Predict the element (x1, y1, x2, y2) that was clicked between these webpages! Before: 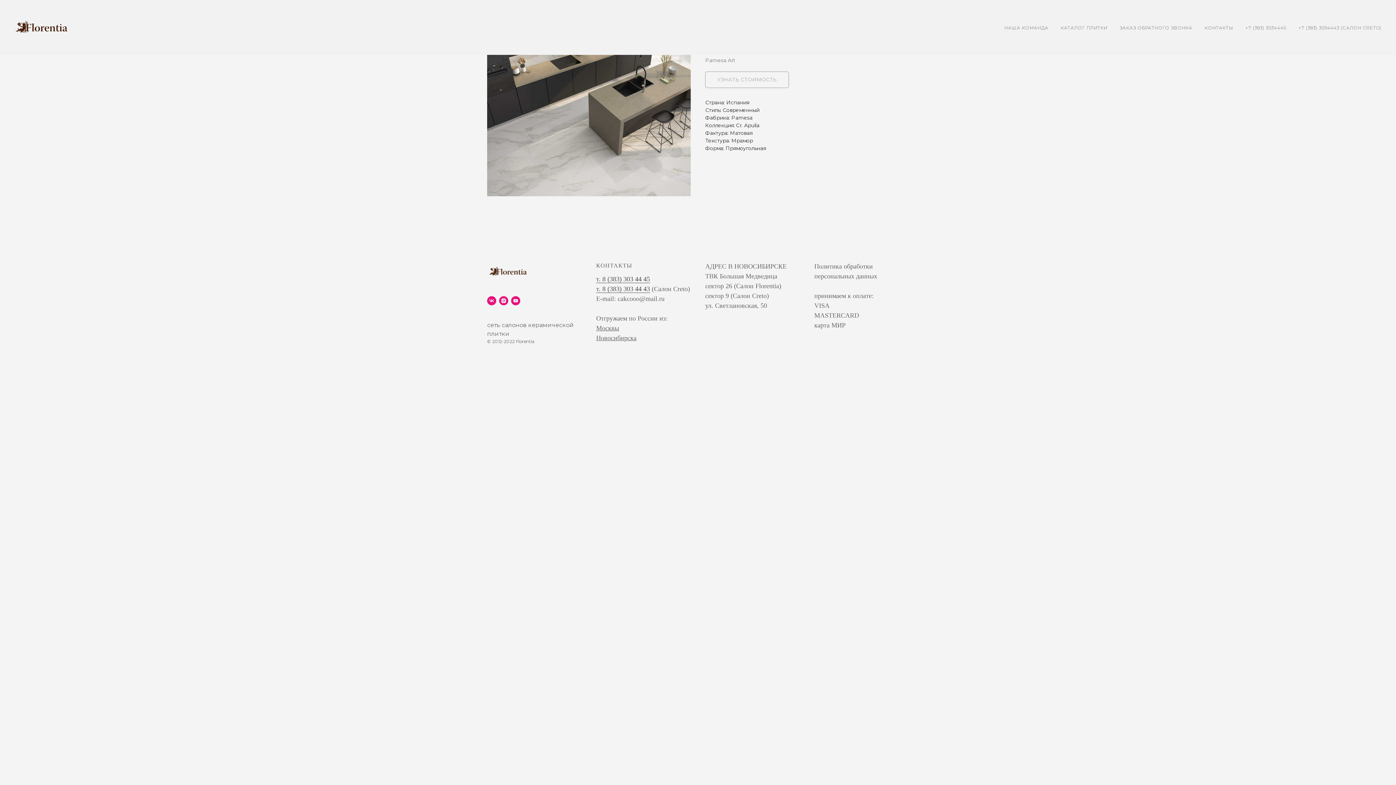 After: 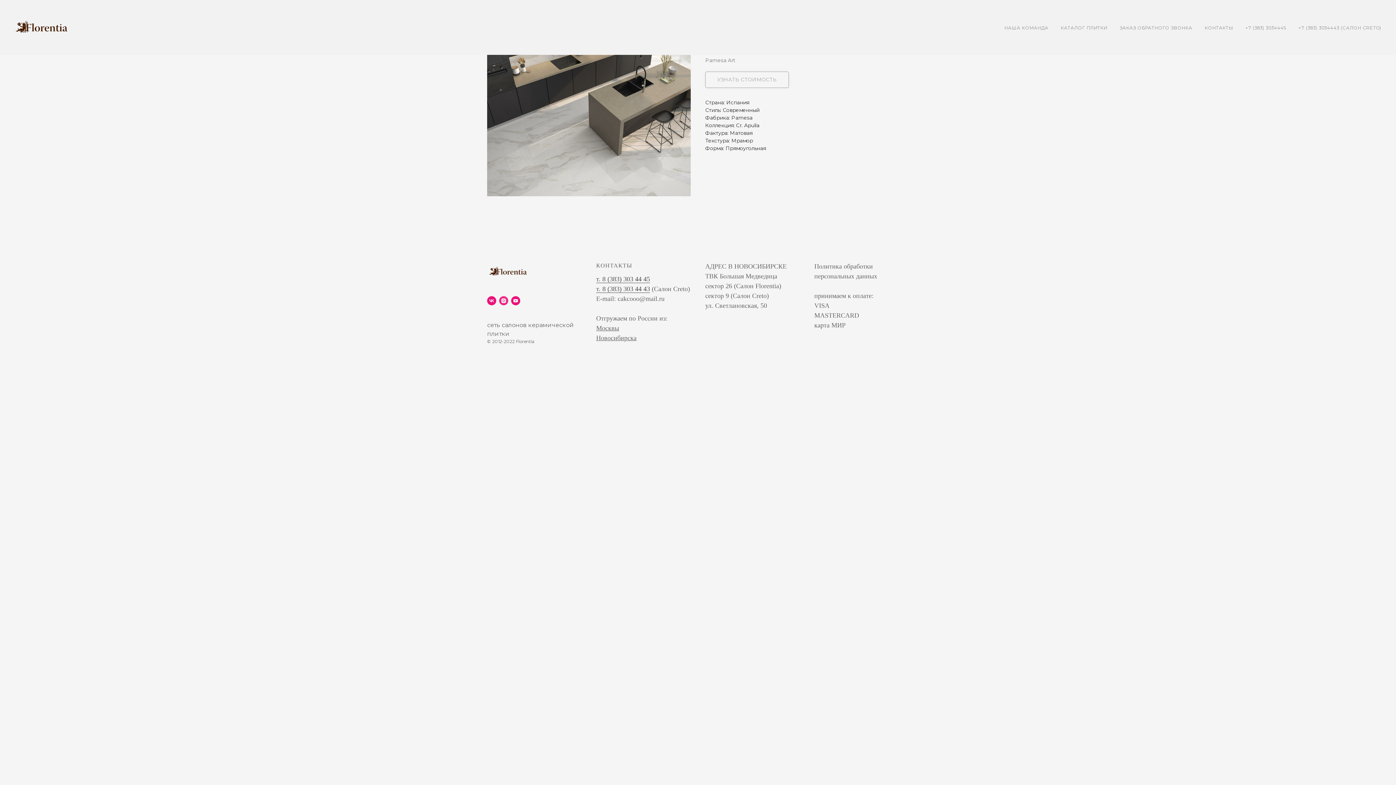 Action: label: instagram bbox: (499, 296, 508, 305)